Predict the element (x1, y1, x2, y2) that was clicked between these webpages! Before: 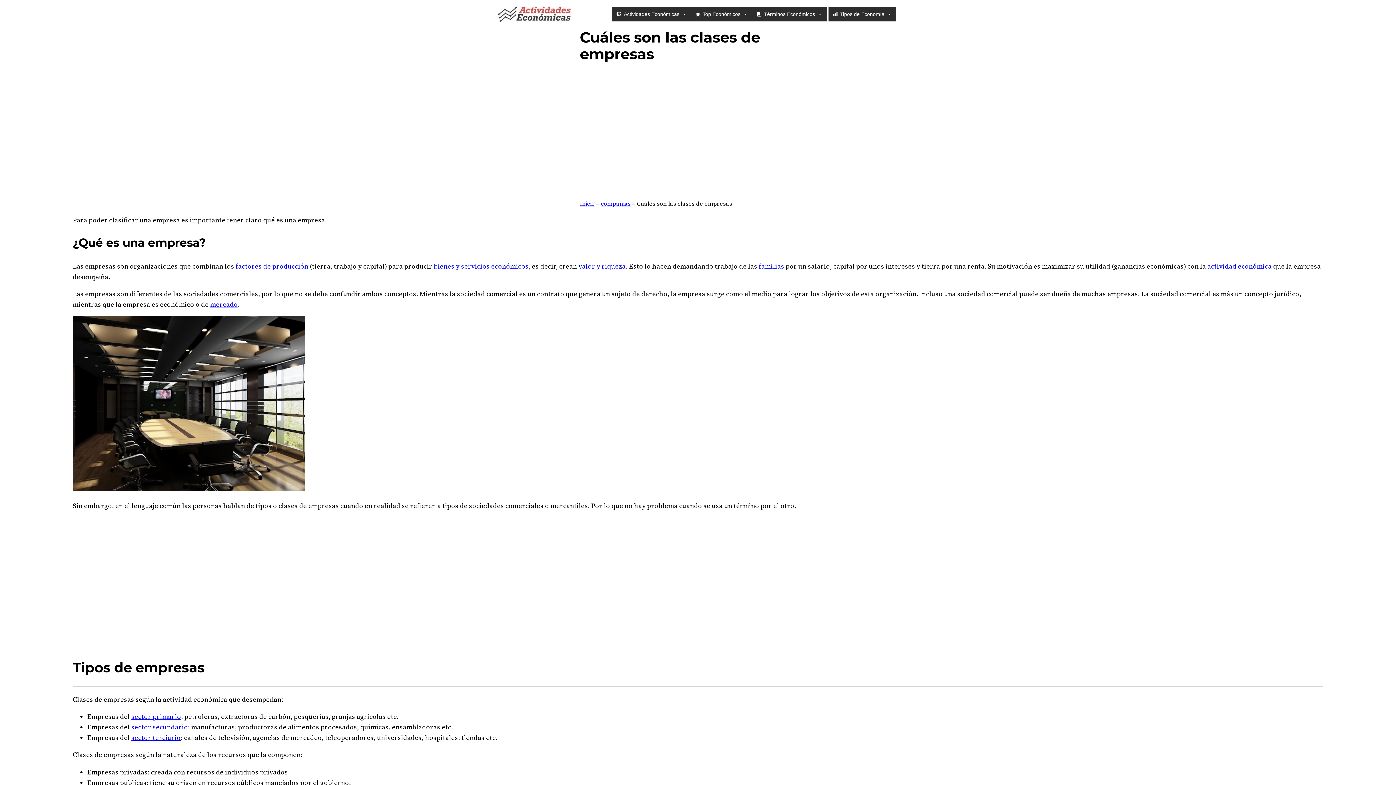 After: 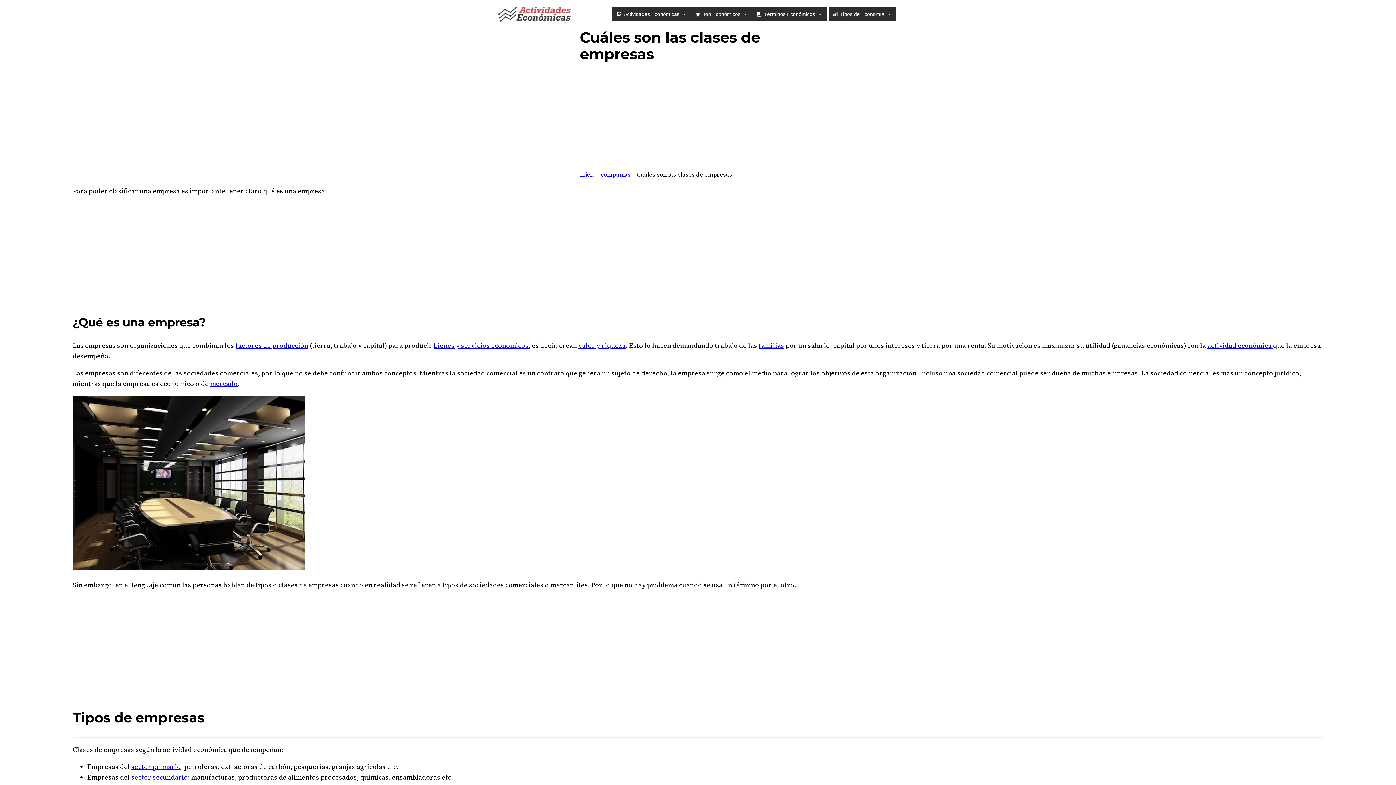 Action: label: sector terciario bbox: (131, 733, 180, 742)